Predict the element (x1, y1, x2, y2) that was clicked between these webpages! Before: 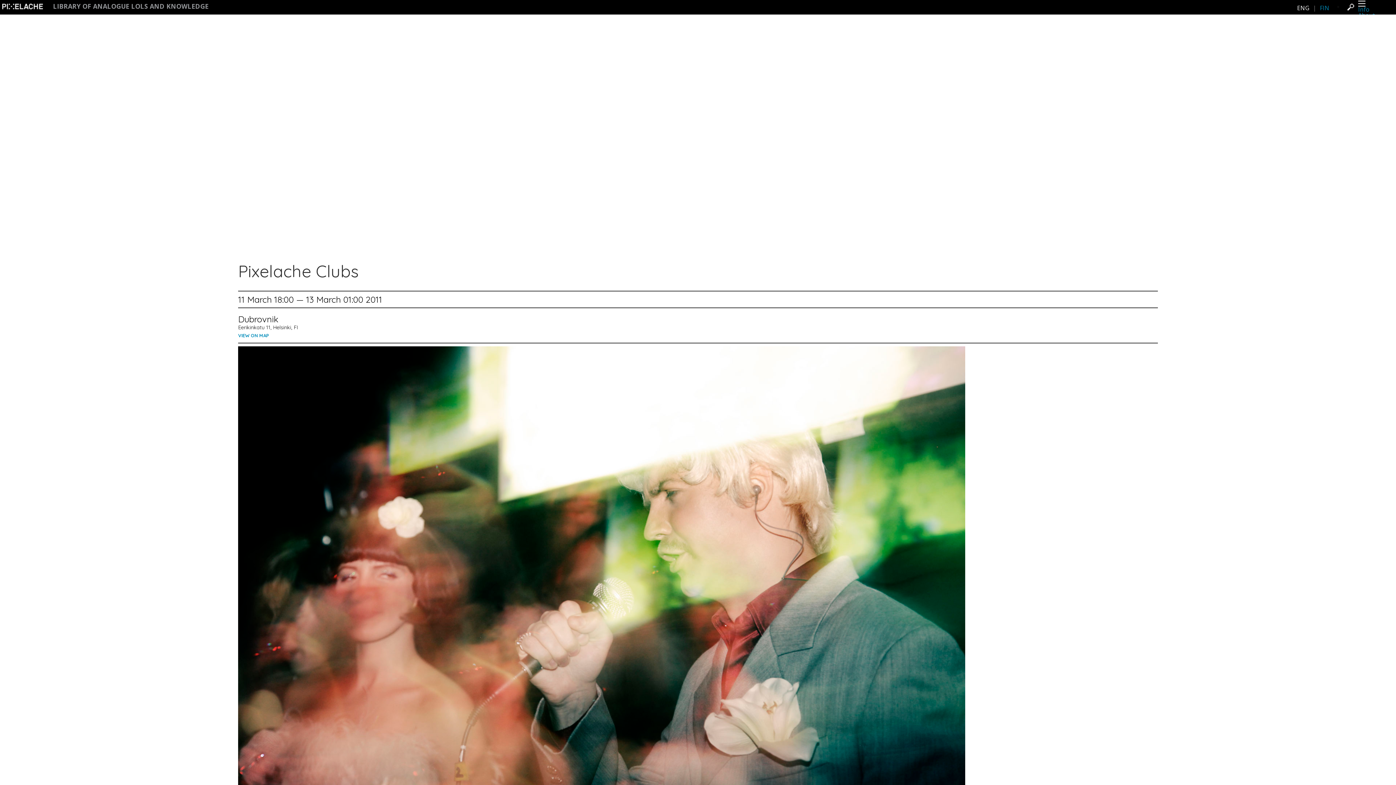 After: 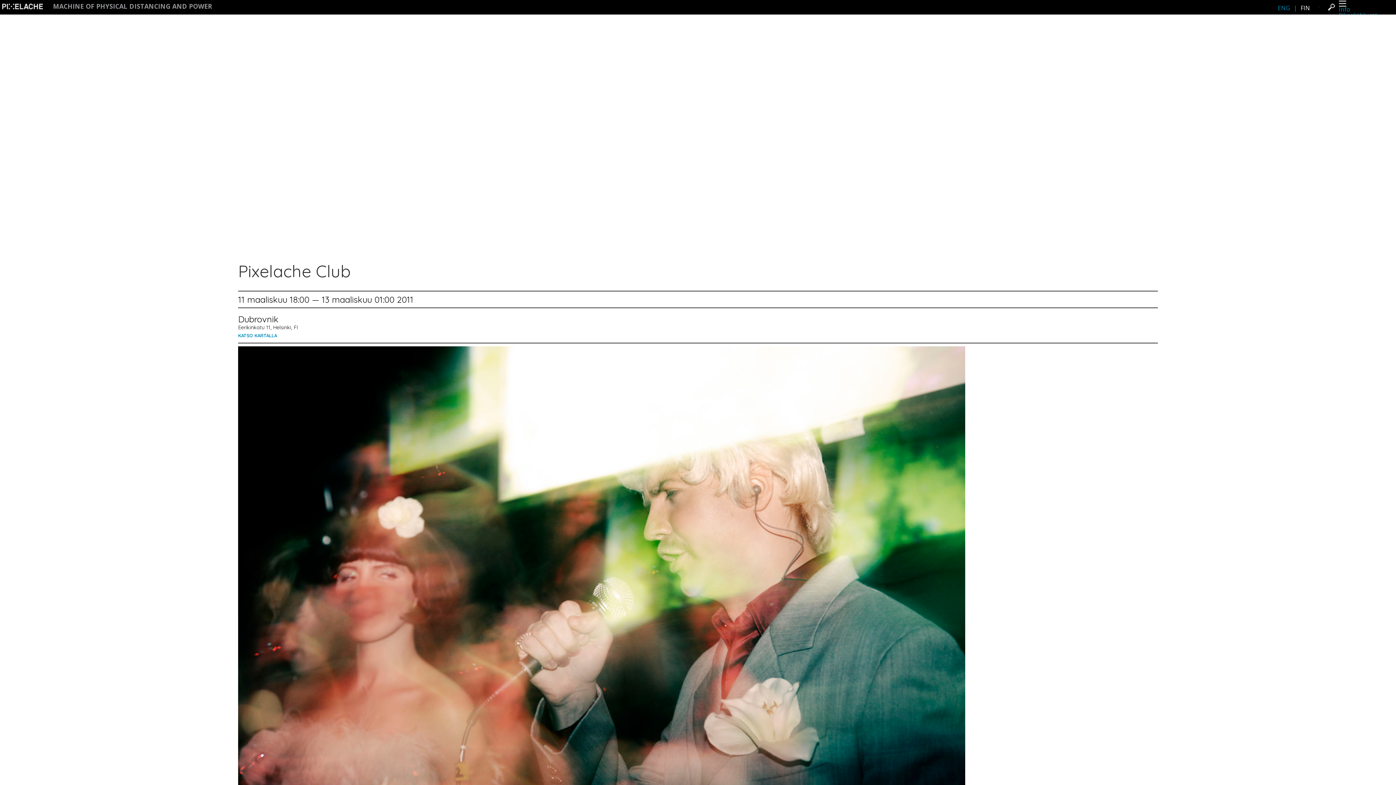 Action: bbox: (1320, 3, 1329, 12) label: FIN